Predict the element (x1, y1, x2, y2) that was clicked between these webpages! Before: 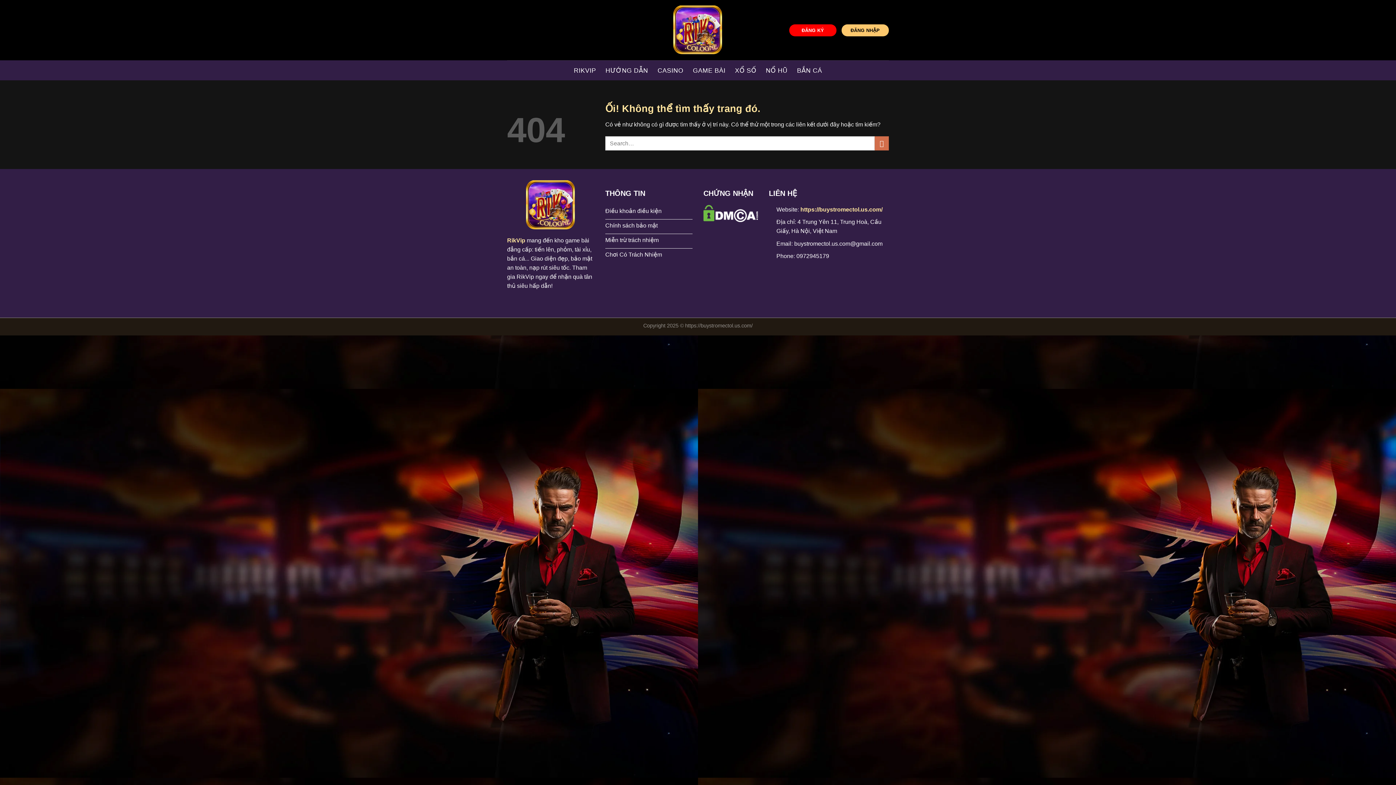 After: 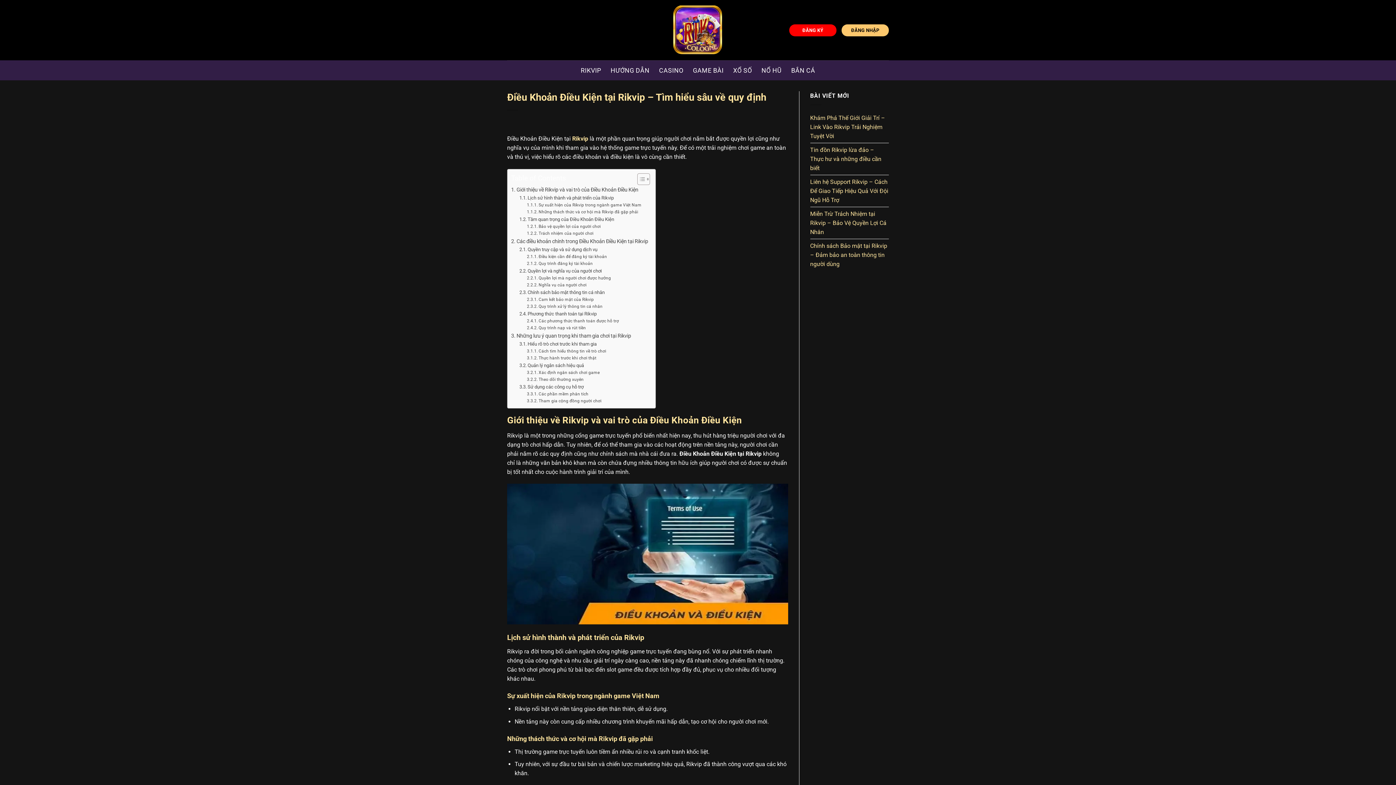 Action: bbox: (605, 204, 692, 219) label: Điều khoản điều kiện